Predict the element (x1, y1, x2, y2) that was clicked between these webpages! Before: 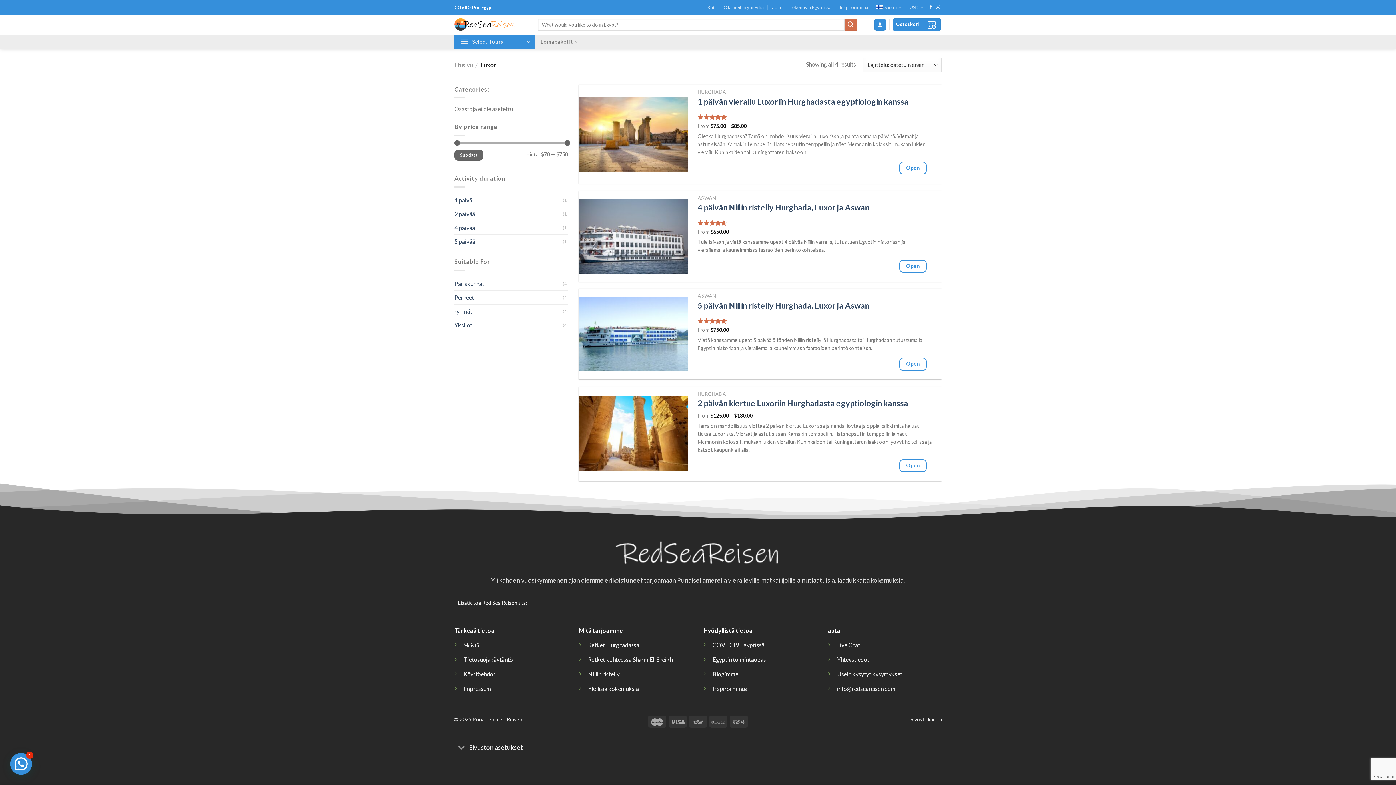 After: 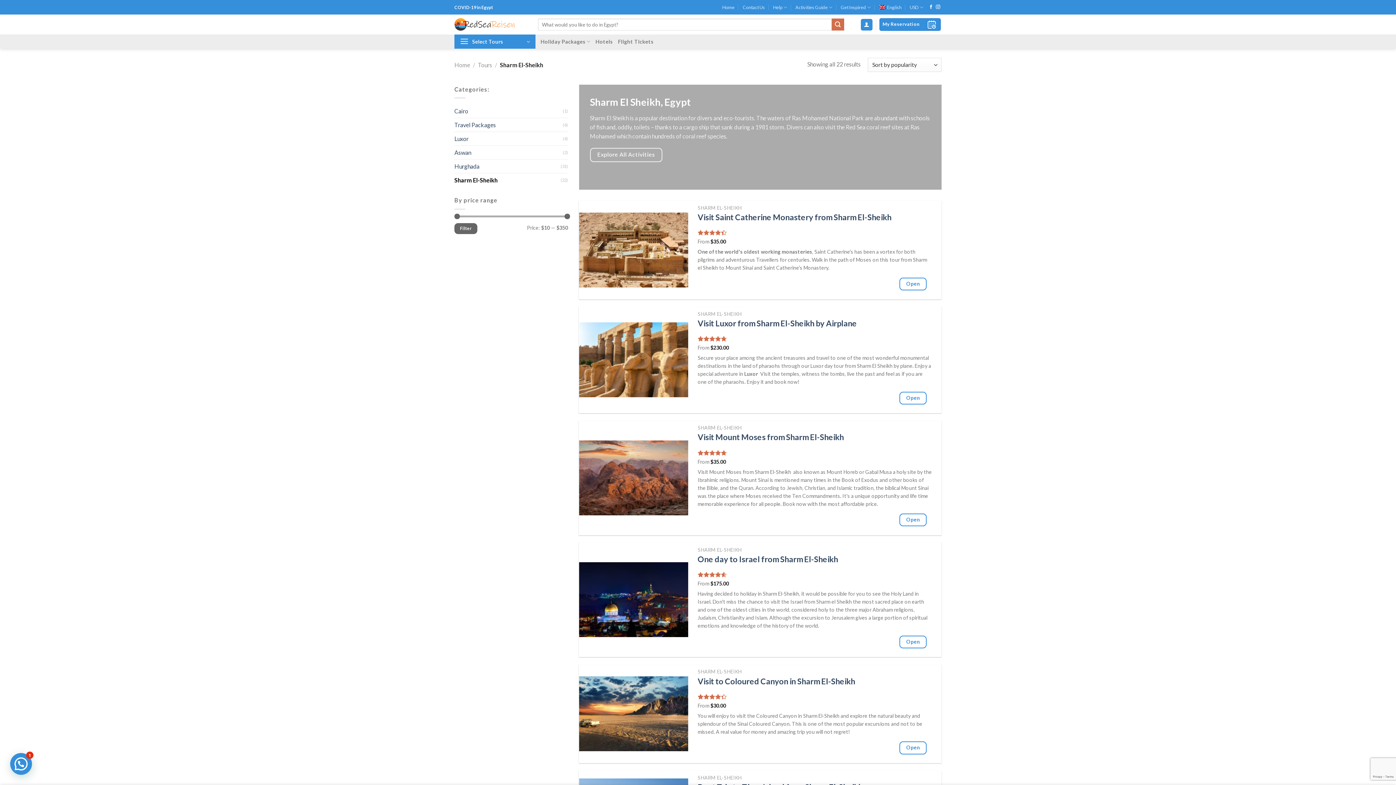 Action: bbox: (588, 656, 672, 663) label: Retket kohteessa Sharm El-Sheikh